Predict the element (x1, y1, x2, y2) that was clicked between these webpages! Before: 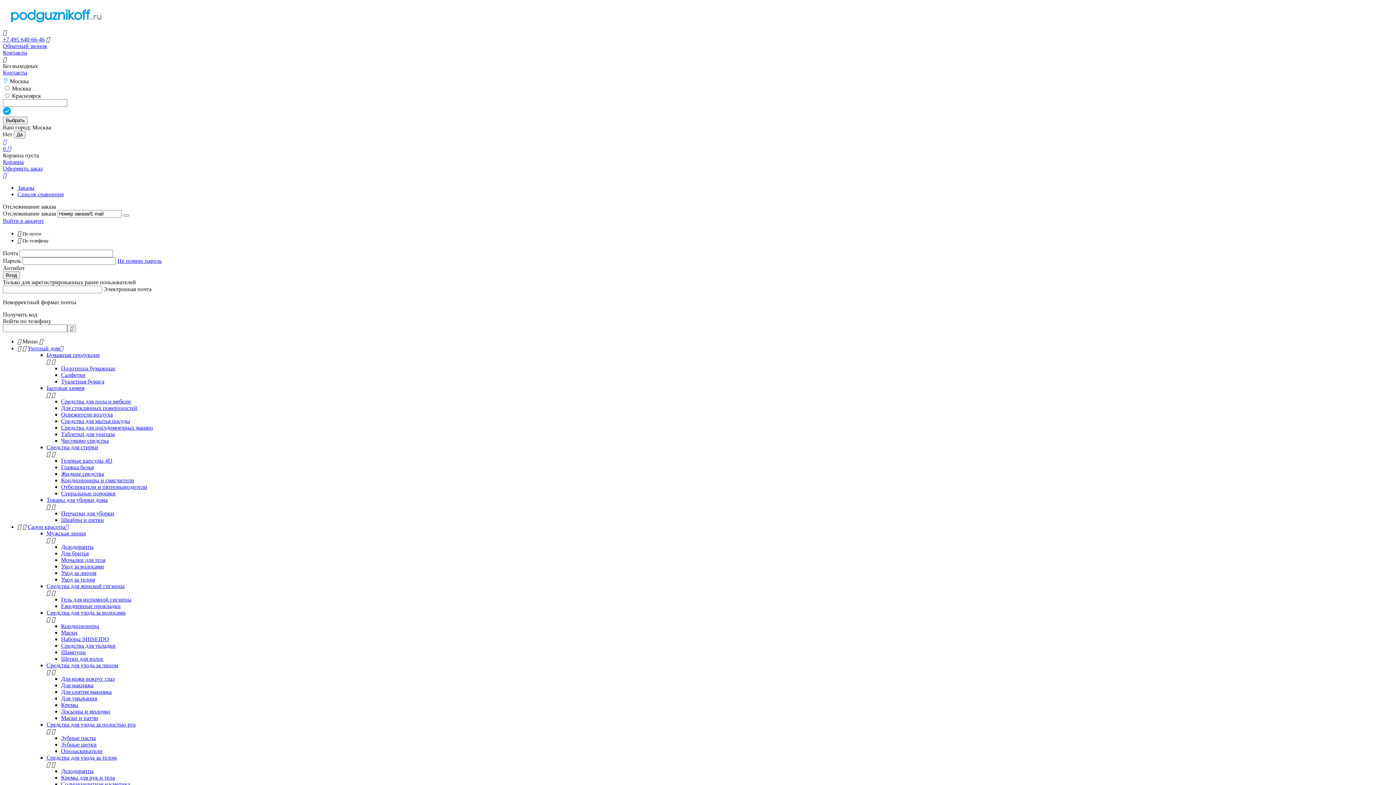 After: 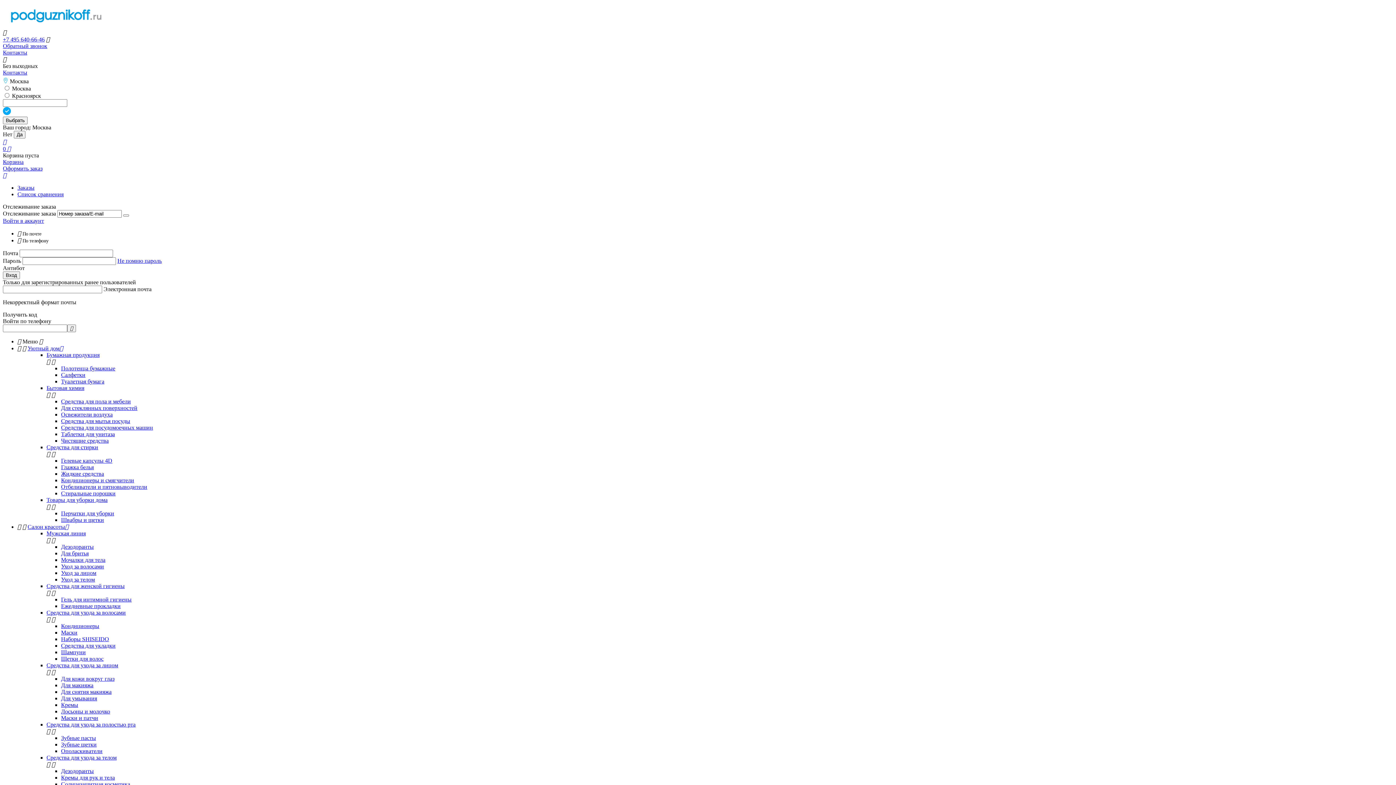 Action: bbox: (61, 748, 102, 754) label: Ополаскиватели